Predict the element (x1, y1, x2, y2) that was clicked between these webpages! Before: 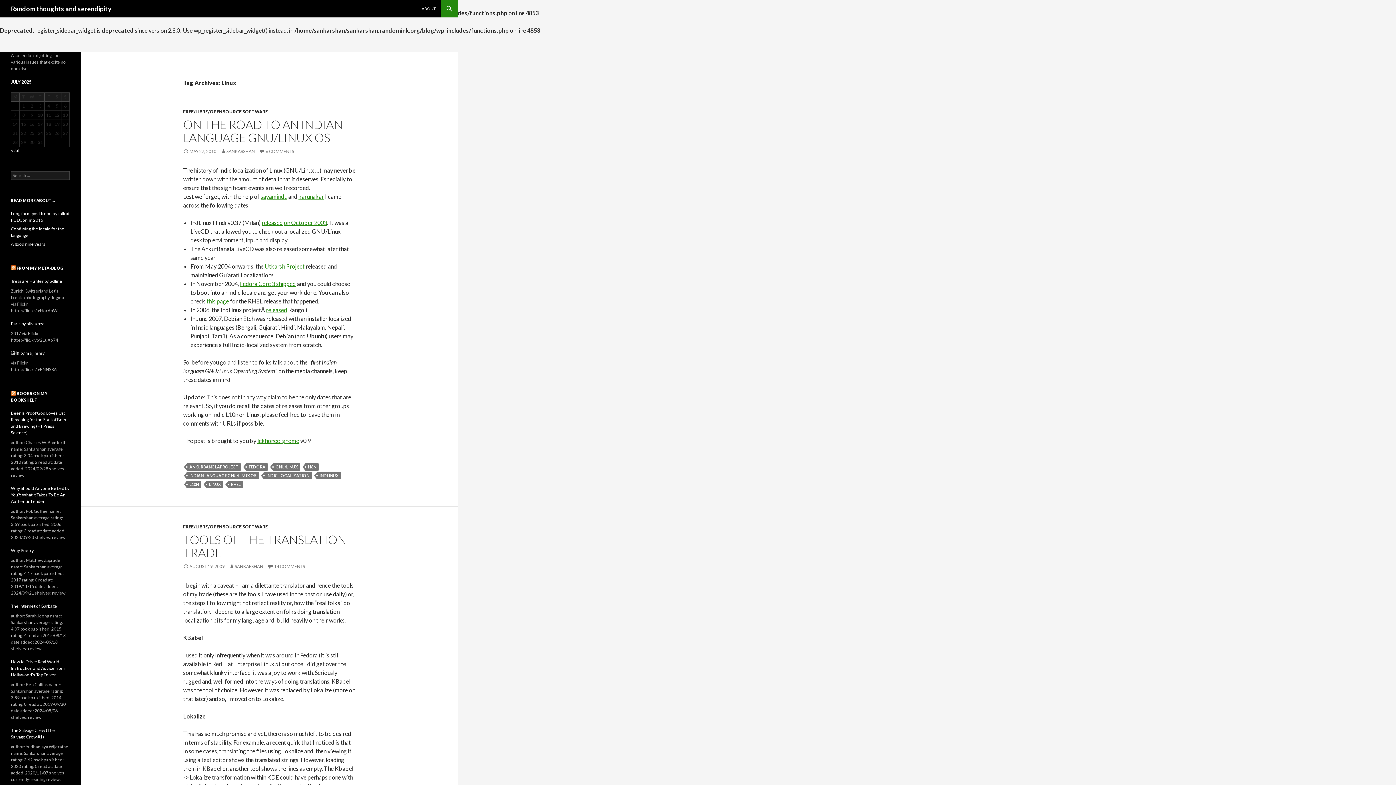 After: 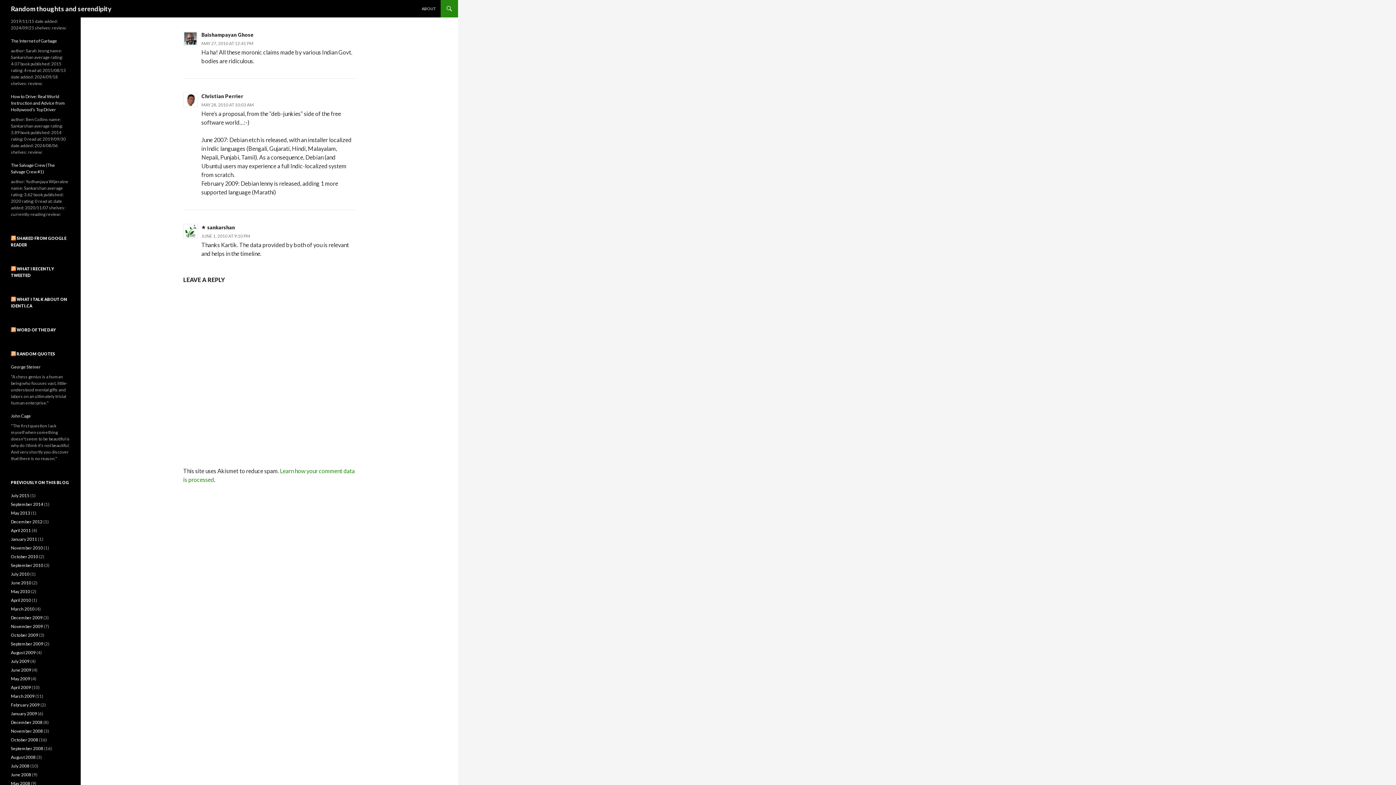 Action: bbox: (259, 148, 294, 154) label: 6 COMMENTS